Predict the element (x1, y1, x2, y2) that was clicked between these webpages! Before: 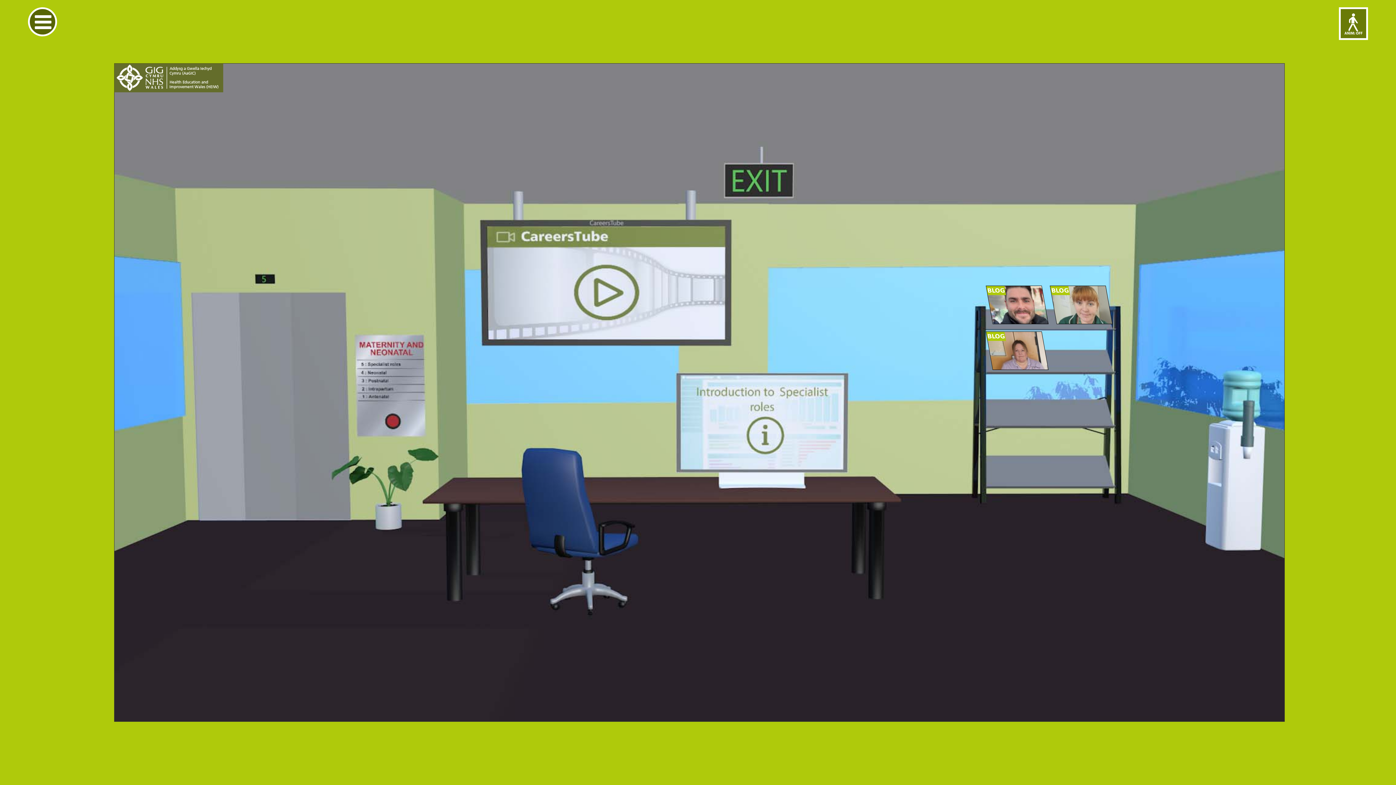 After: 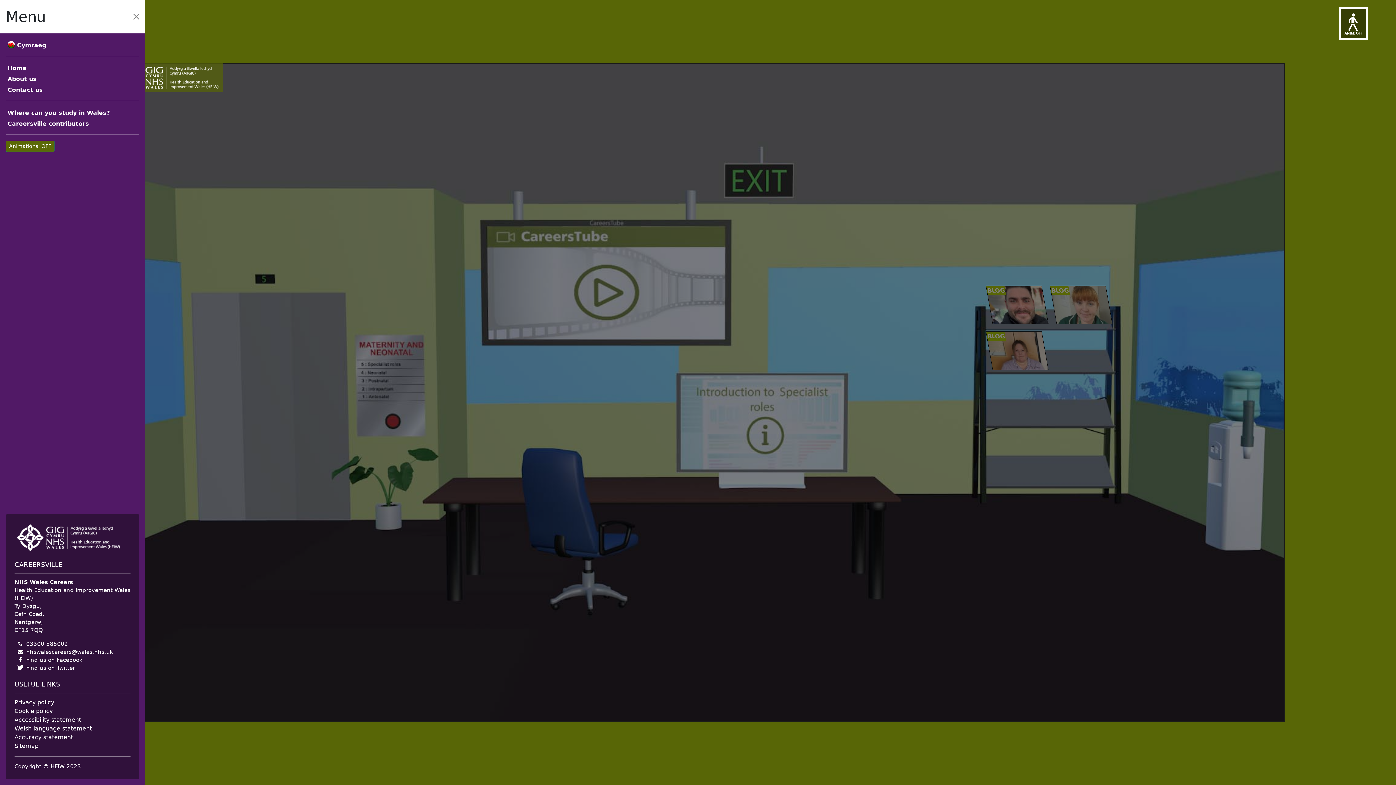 Action: bbox: (32, 12, 51, 29)